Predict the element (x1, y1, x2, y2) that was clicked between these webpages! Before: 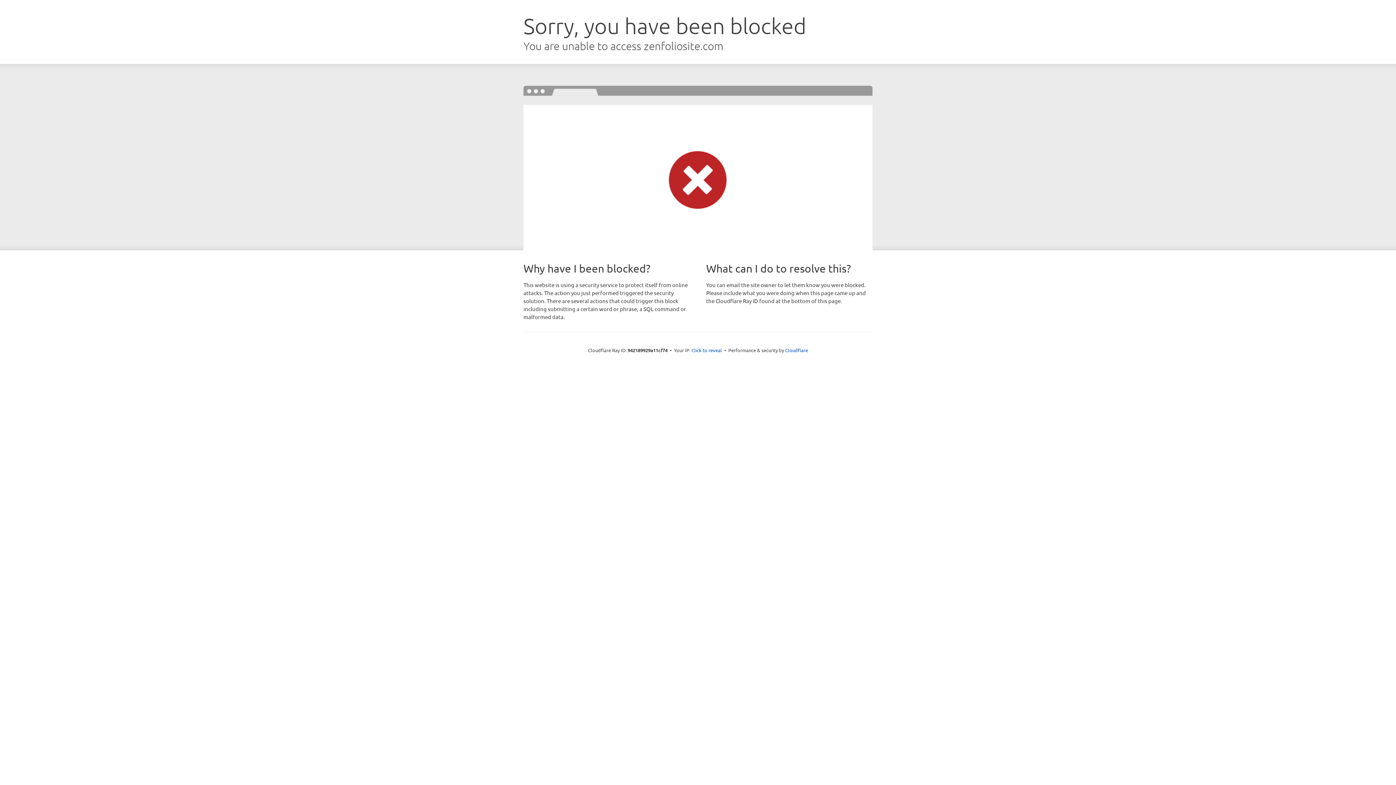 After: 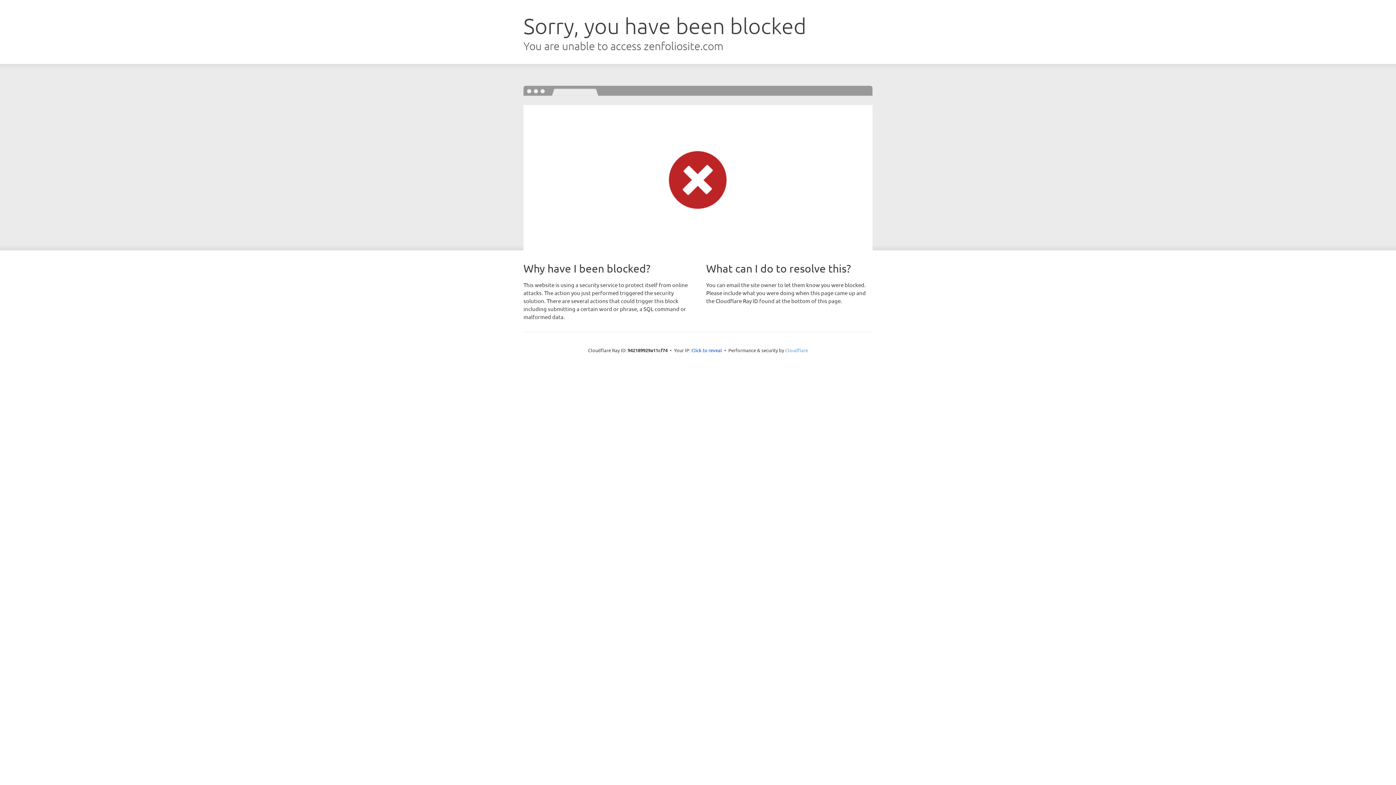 Action: label: Cloudflare bbox: (785, 347, 808, 353)